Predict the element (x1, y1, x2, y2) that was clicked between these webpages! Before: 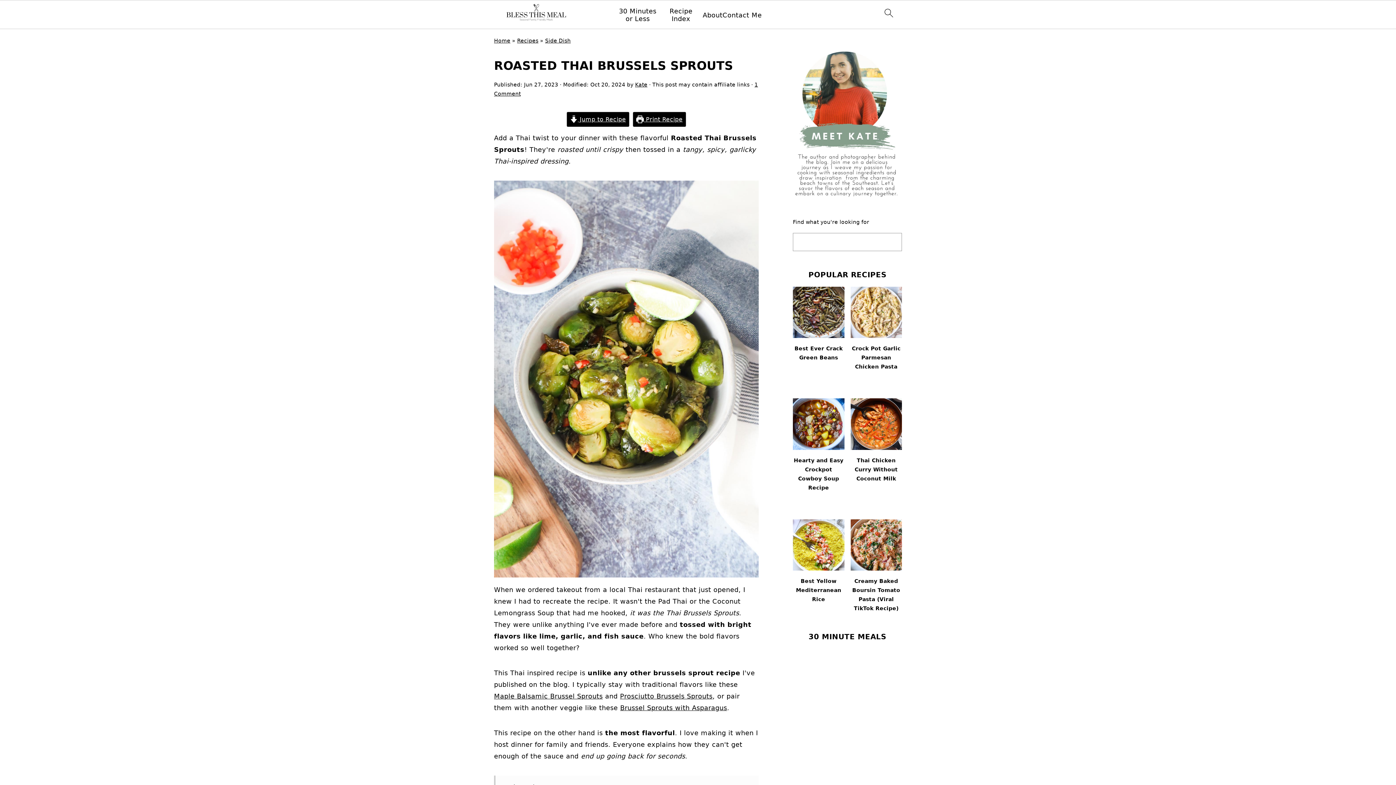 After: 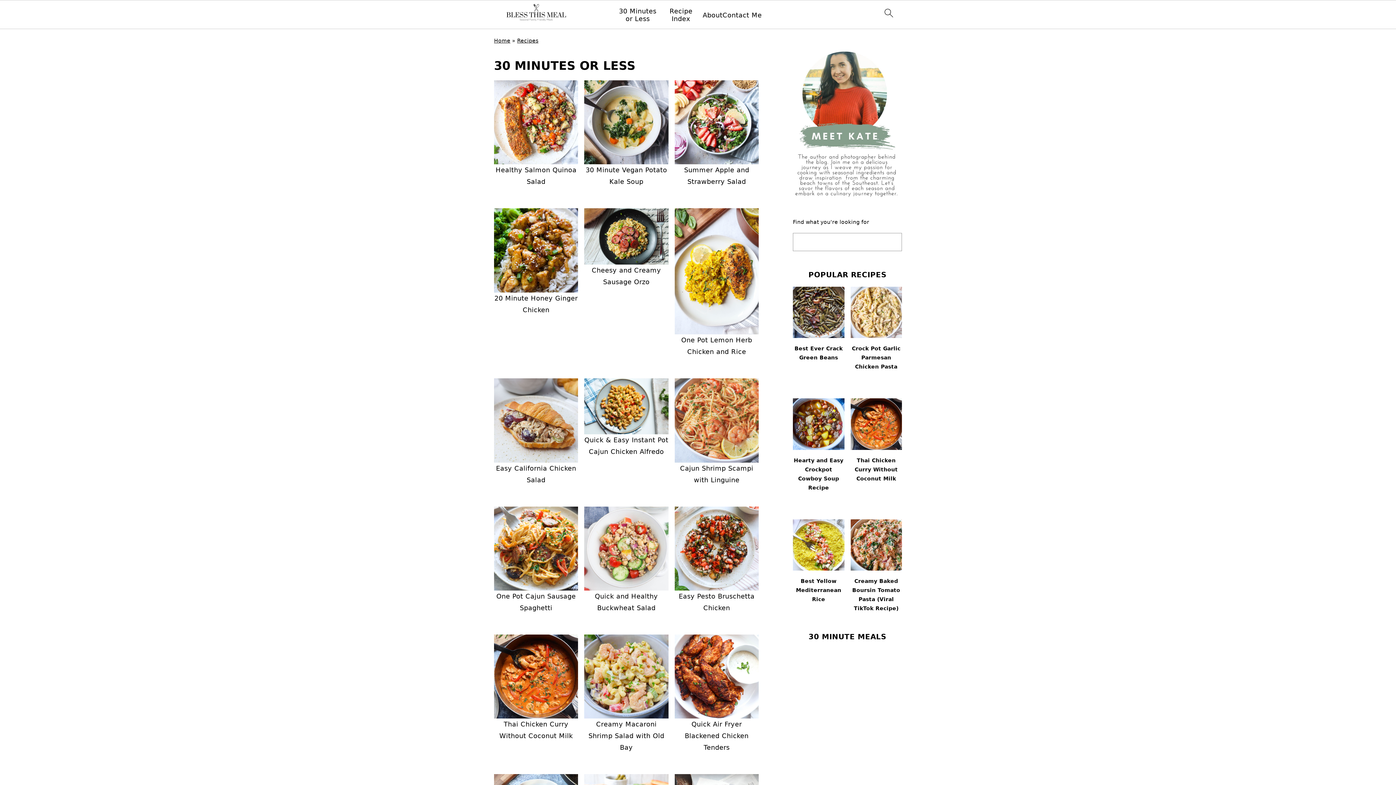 Action: bbox: (616, 7, 659, 22) label: 30 Minutes or Less